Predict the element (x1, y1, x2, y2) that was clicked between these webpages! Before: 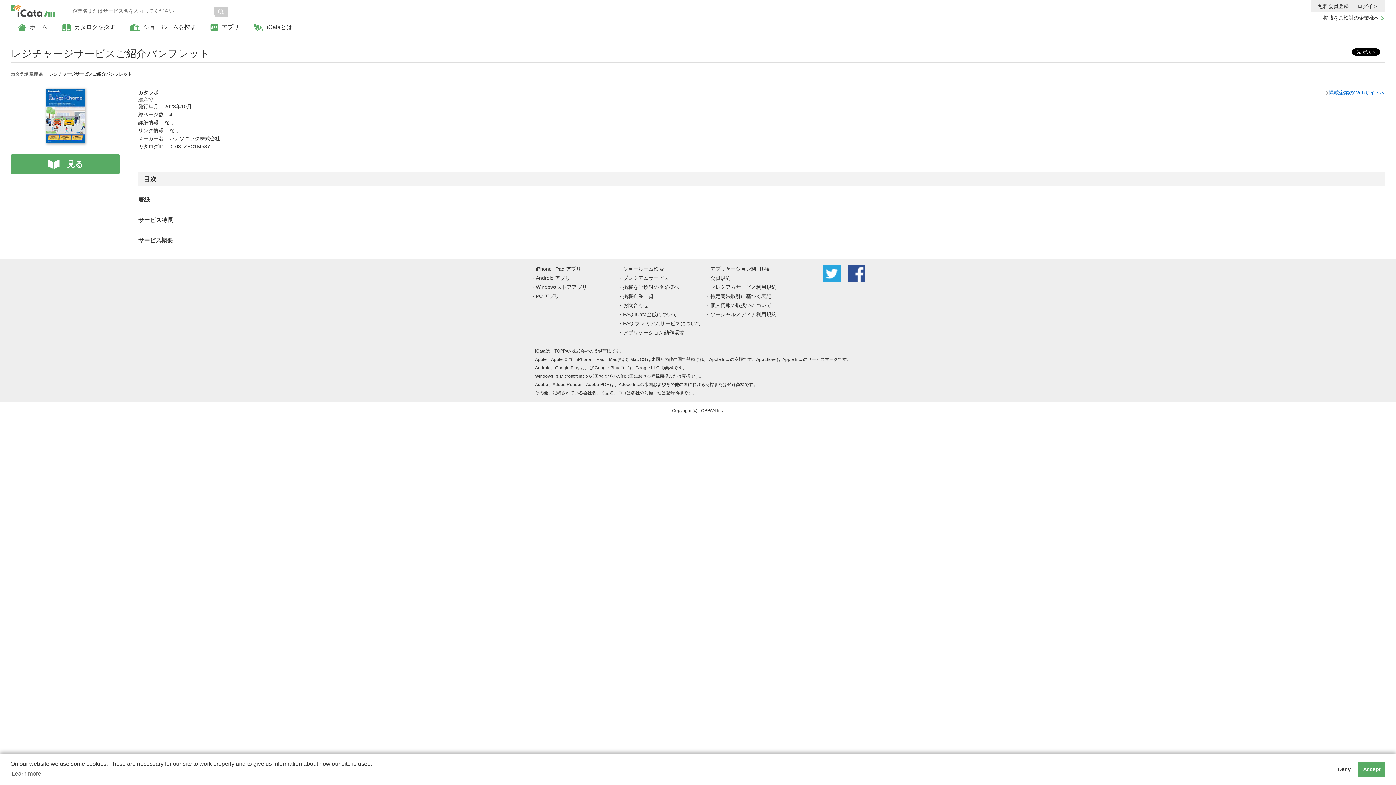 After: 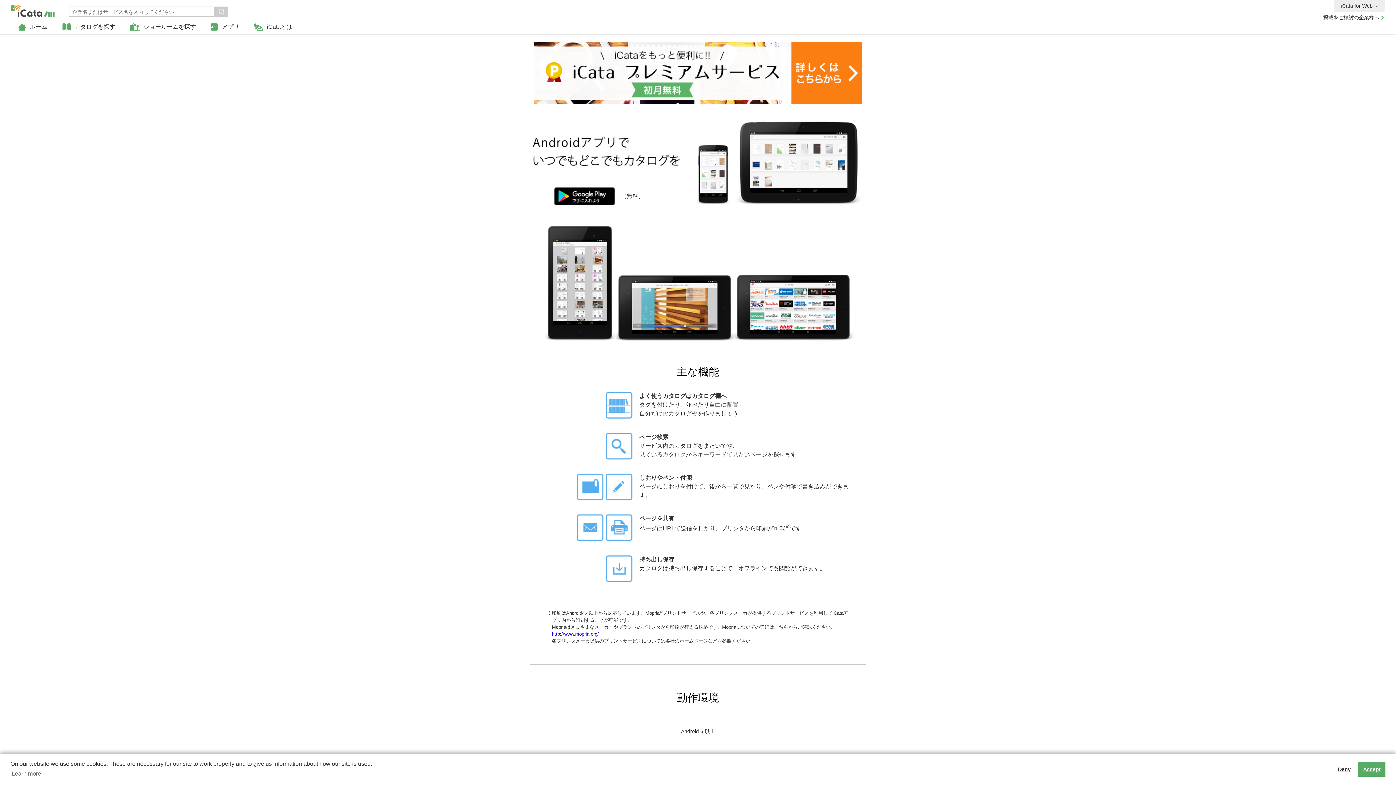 Action: bbox: (536, 275, 570, 281) label: Android アプリ